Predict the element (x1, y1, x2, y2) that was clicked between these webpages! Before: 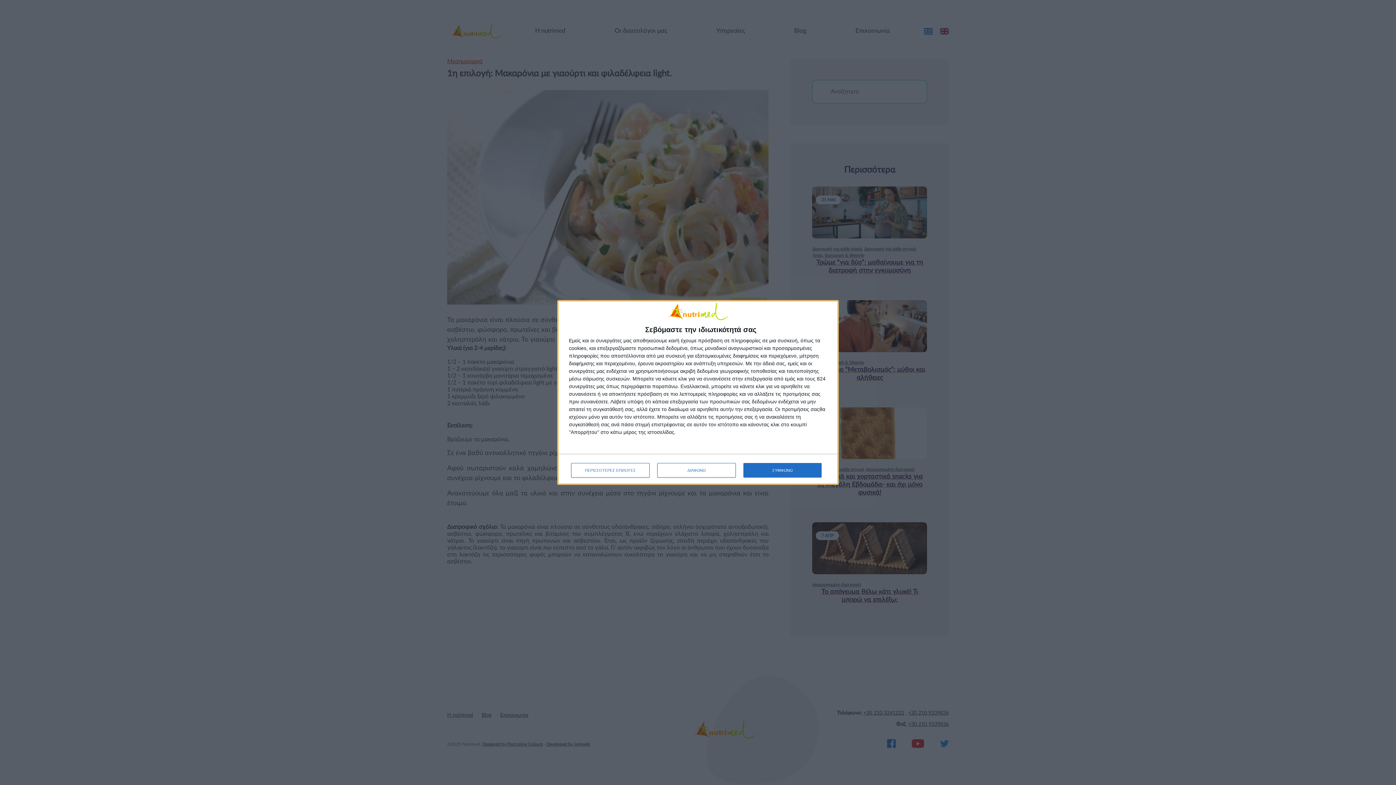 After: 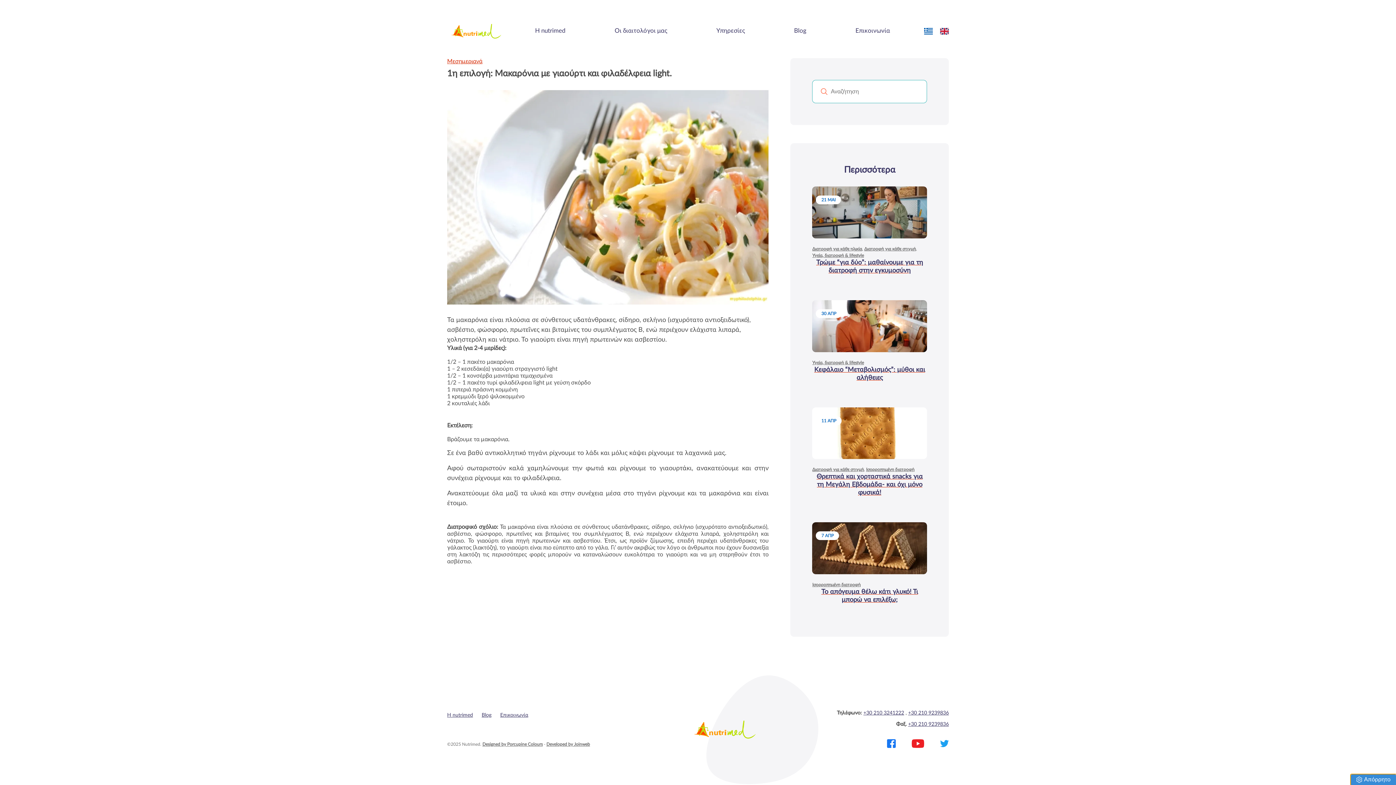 Action: bbox: (743, 463, 821, 477) label: ΣΥΜΦΩΝΩ